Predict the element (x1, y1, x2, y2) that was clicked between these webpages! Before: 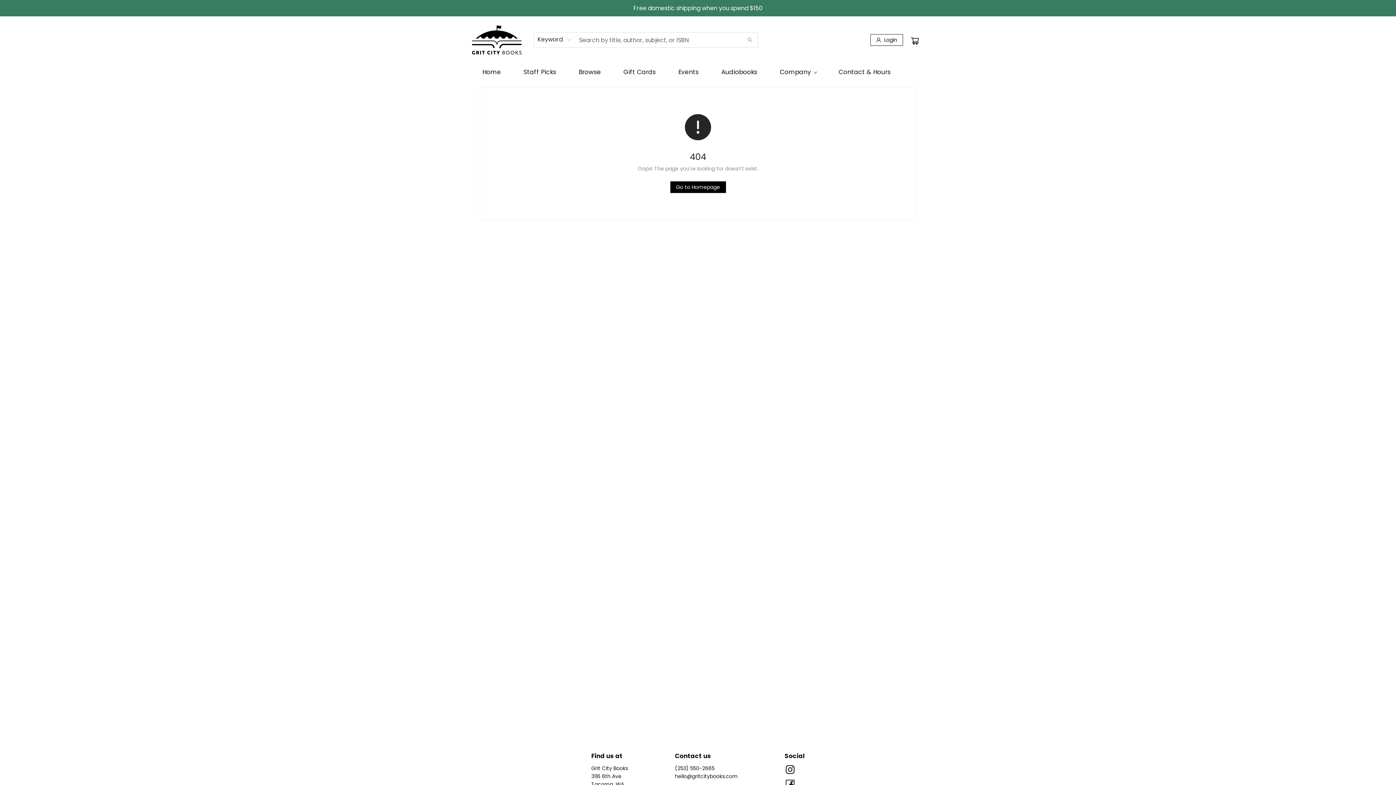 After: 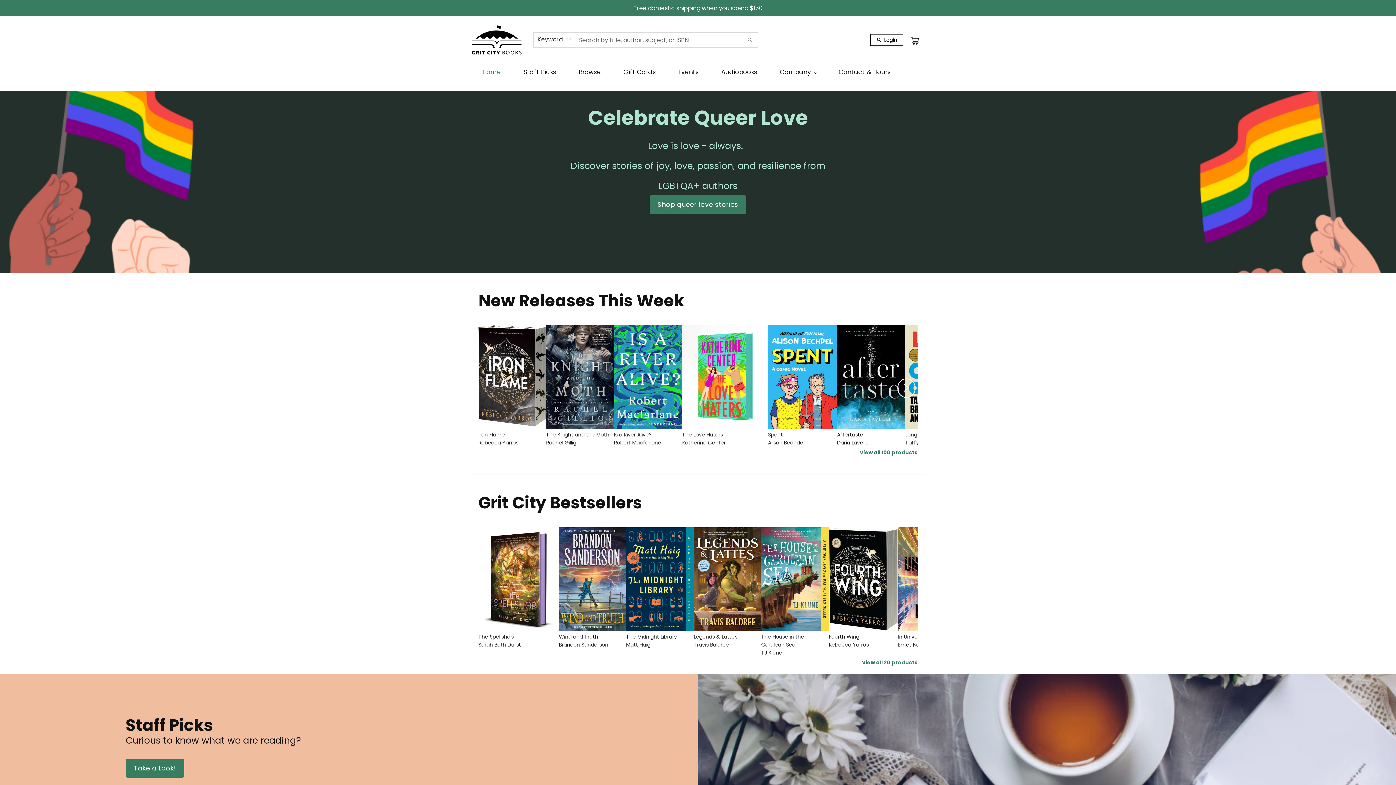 Action: label: Click to return to the homepage bbox: (670, 181, 726, 193)